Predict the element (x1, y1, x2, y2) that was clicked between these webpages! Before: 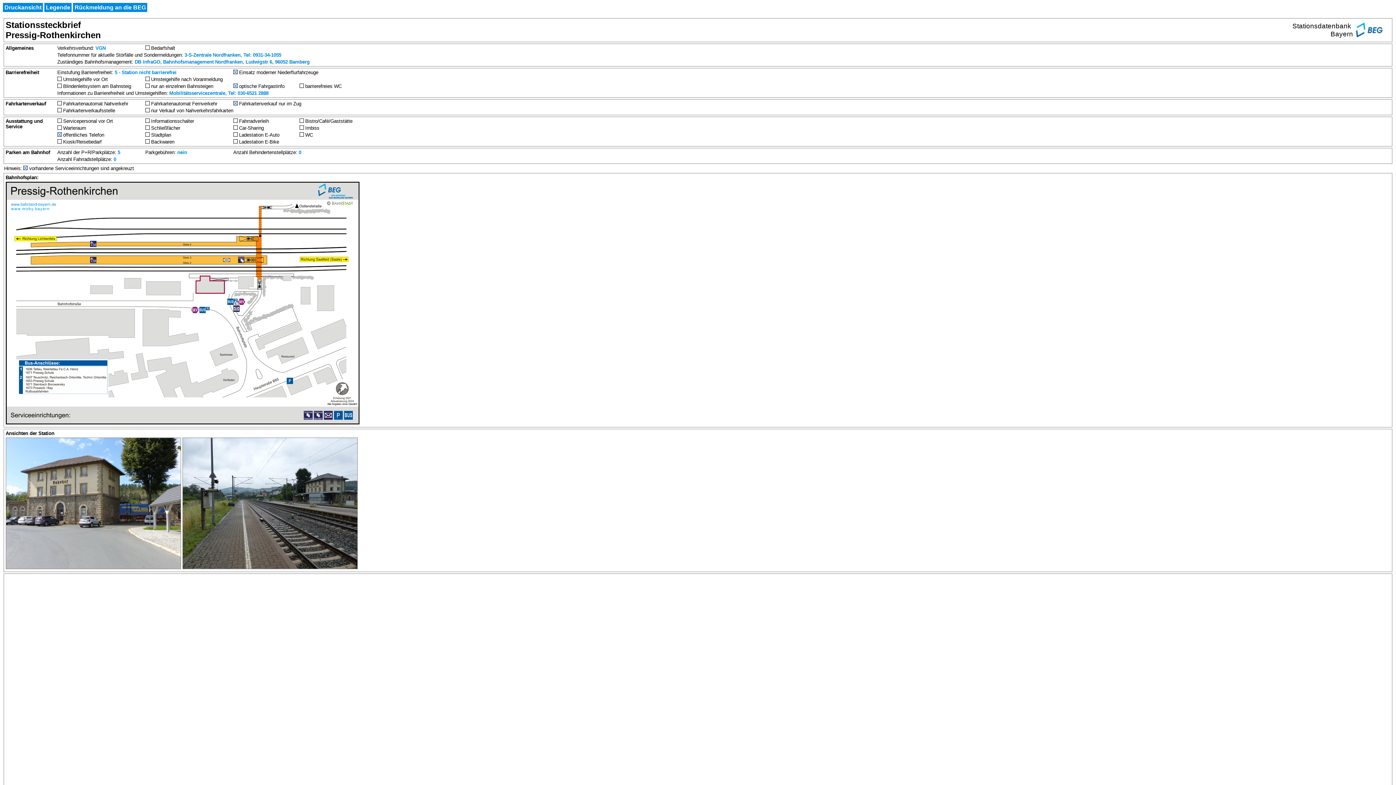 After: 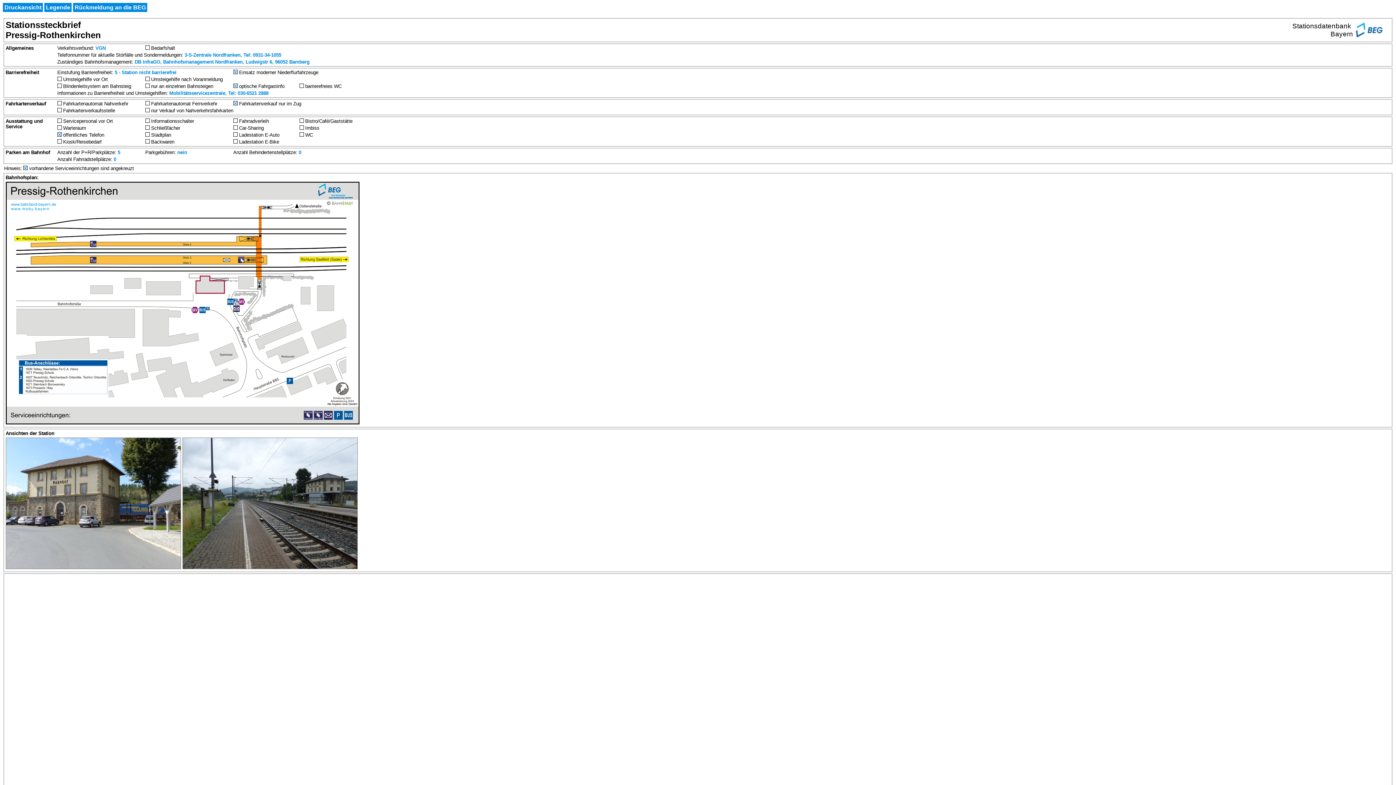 Action: bbox: (3, 2, 43, 12) label: Druckansicht